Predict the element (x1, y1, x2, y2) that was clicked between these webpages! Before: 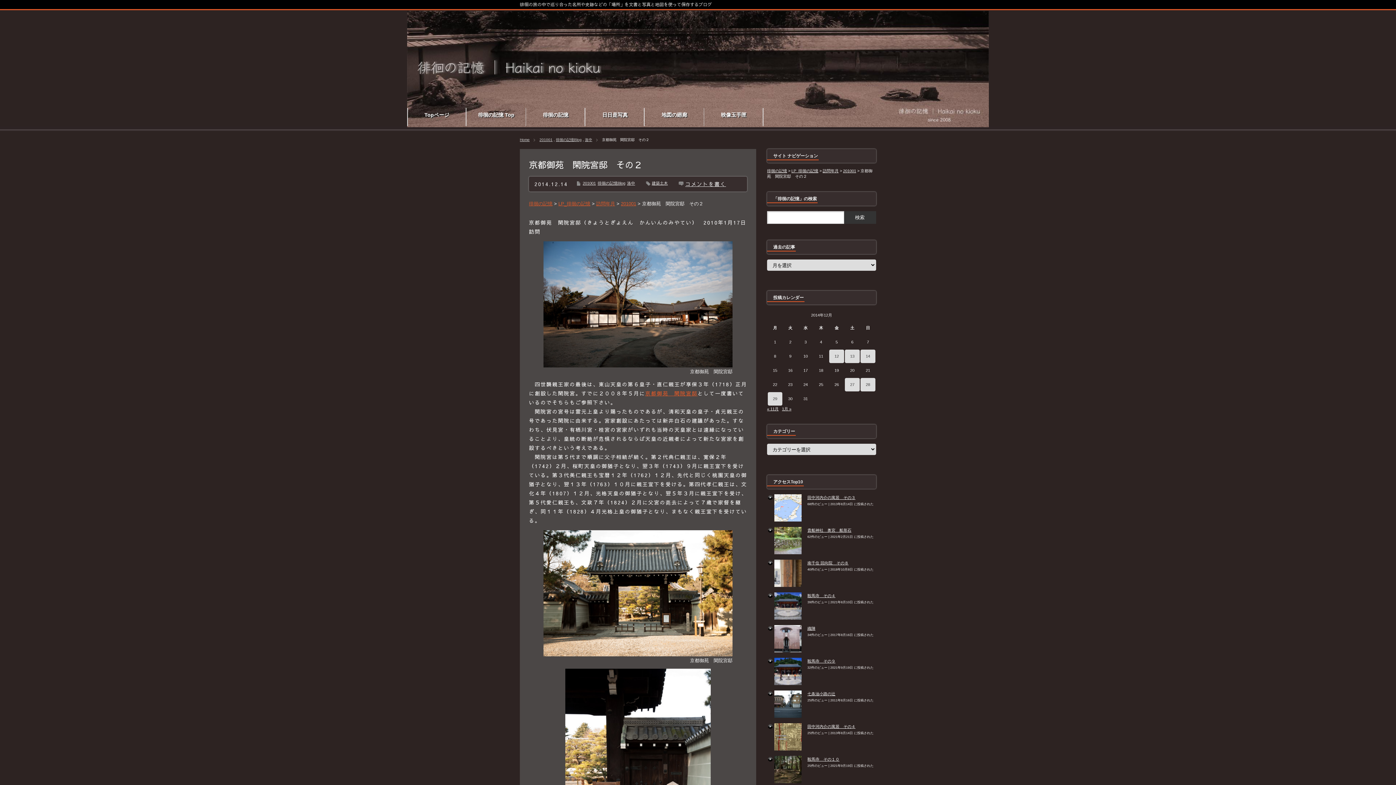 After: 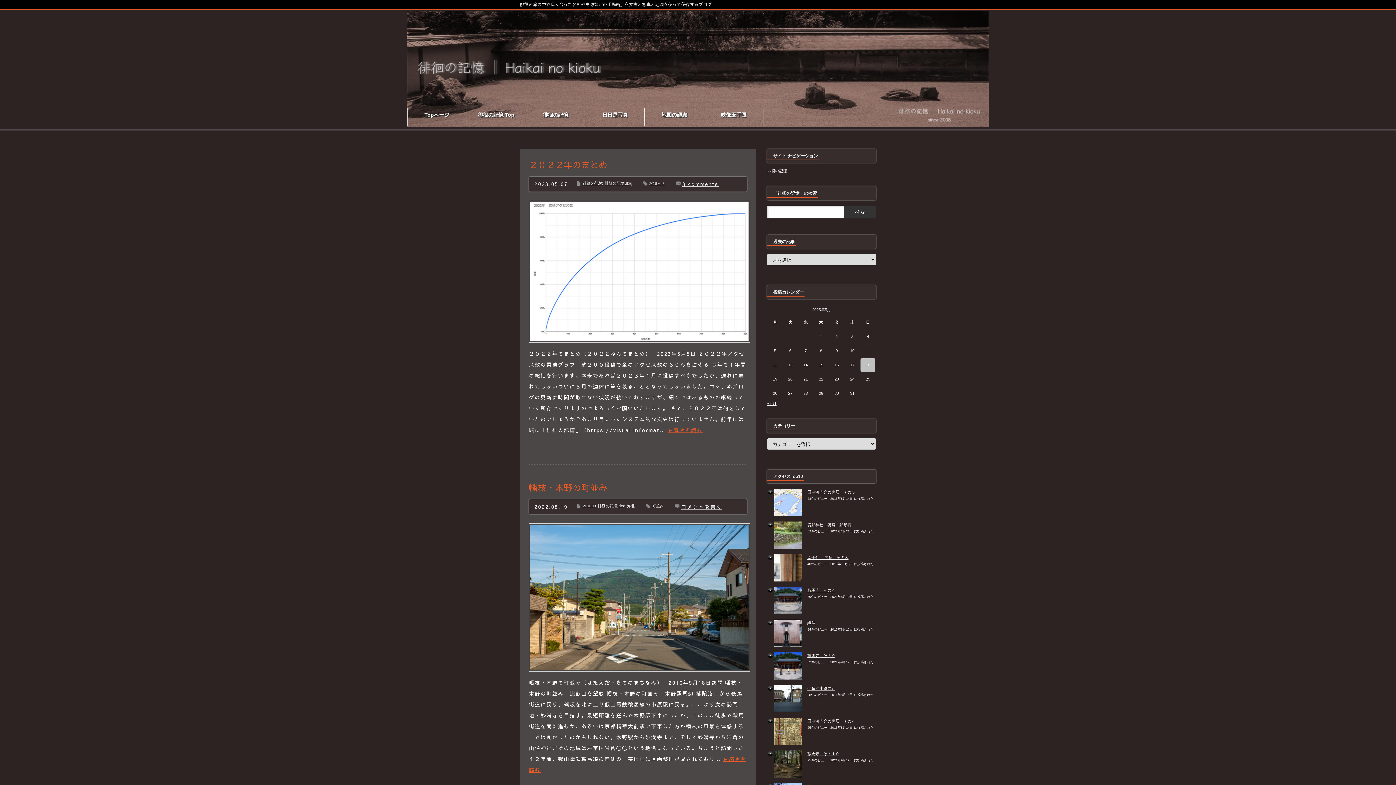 Action: label: 徘徊の記憶 bbox: (529, 201, 552, 206)